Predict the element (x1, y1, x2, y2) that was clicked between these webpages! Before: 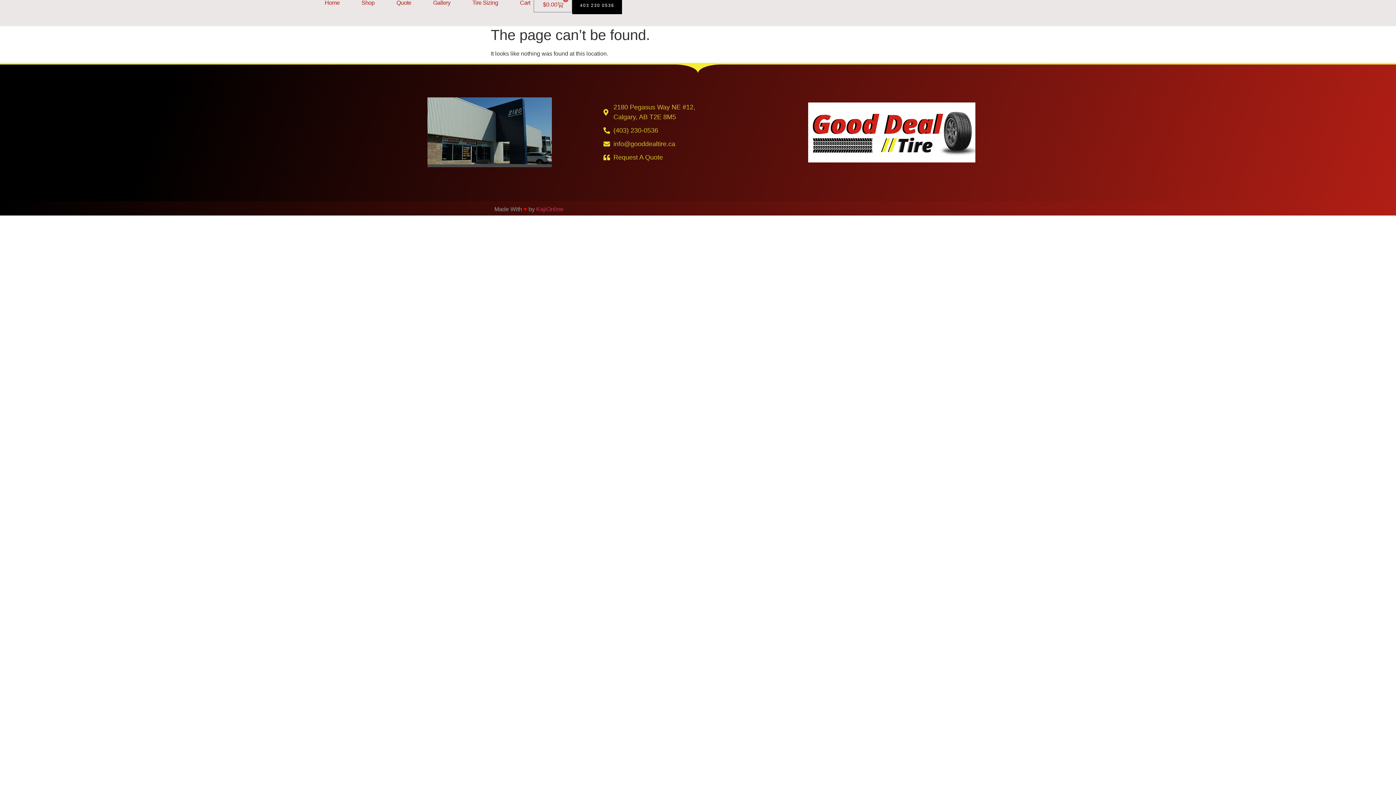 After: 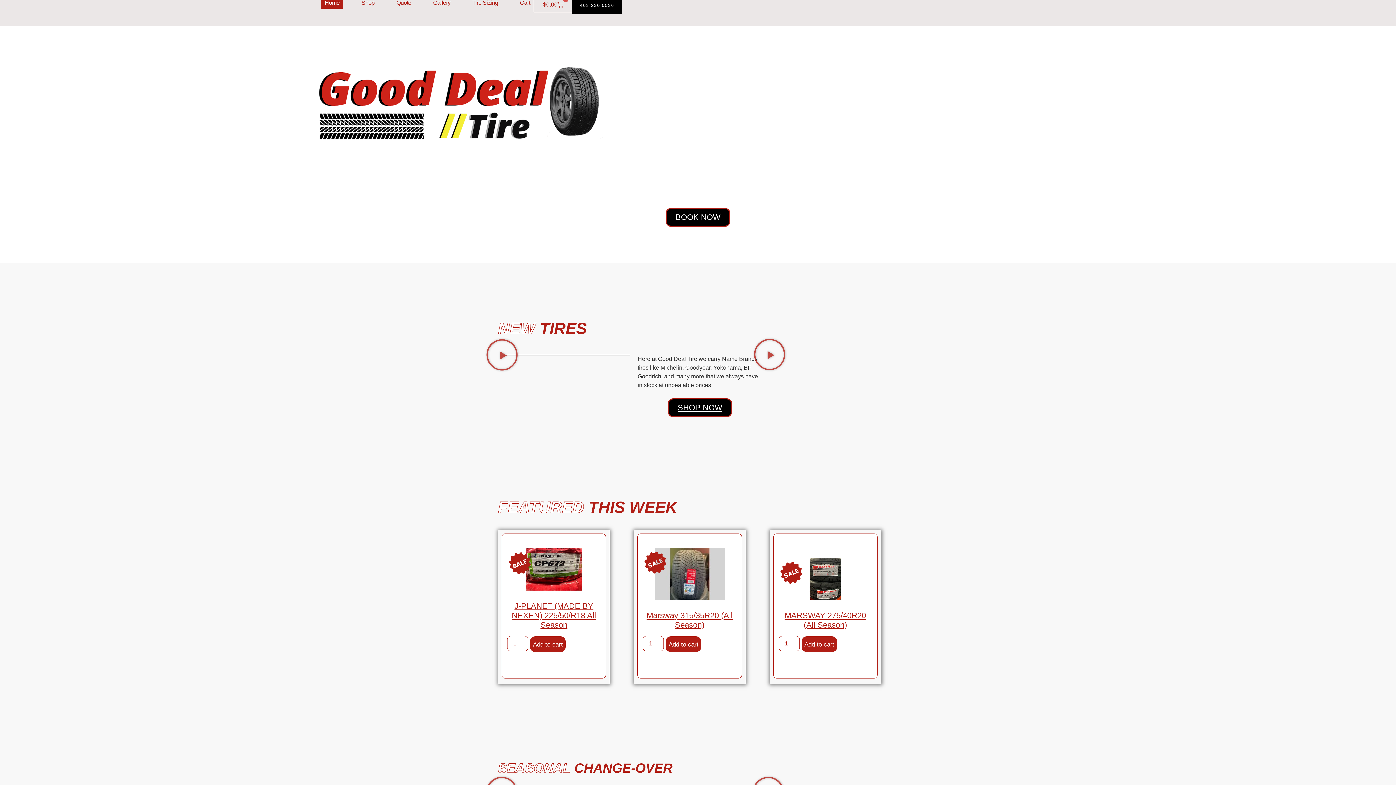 Action: bbox: (157, -2, 233, 16)